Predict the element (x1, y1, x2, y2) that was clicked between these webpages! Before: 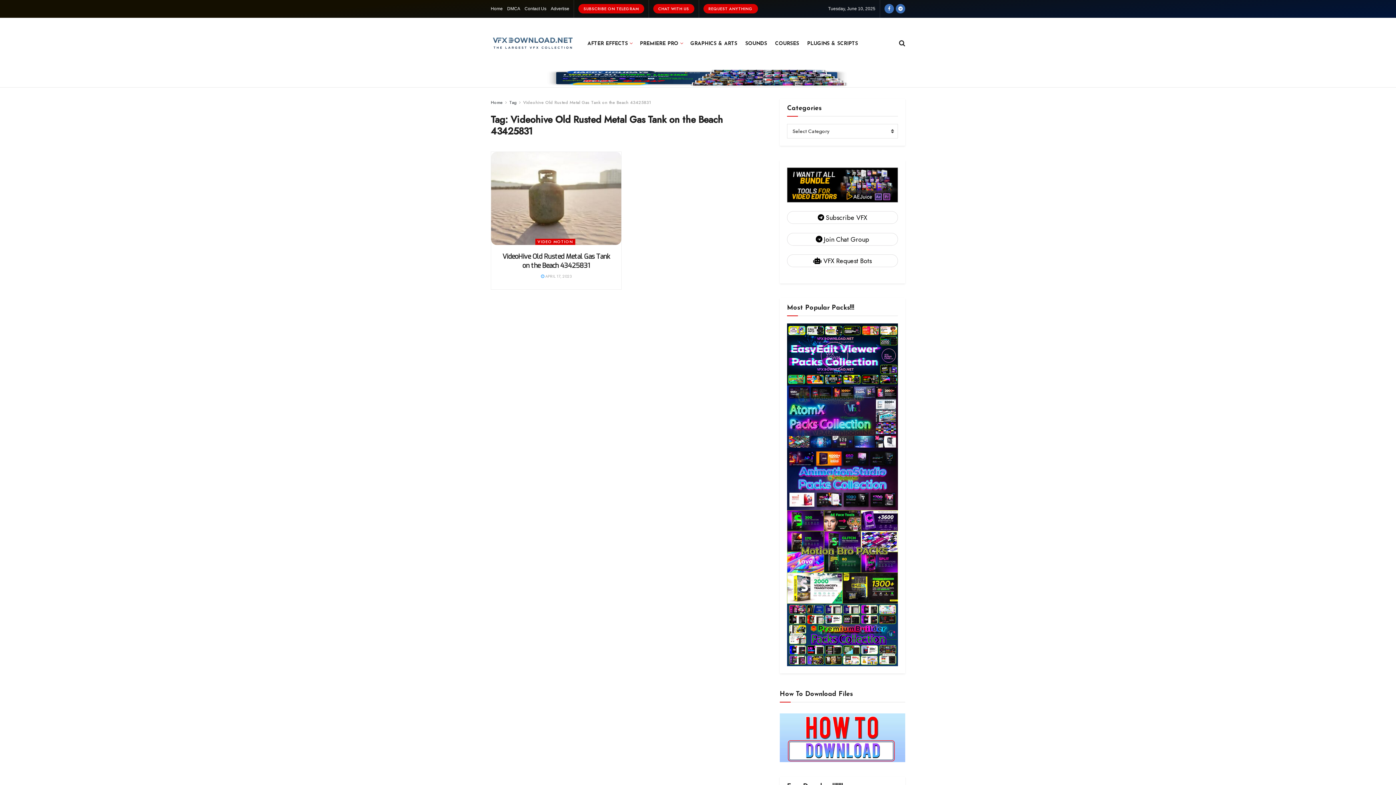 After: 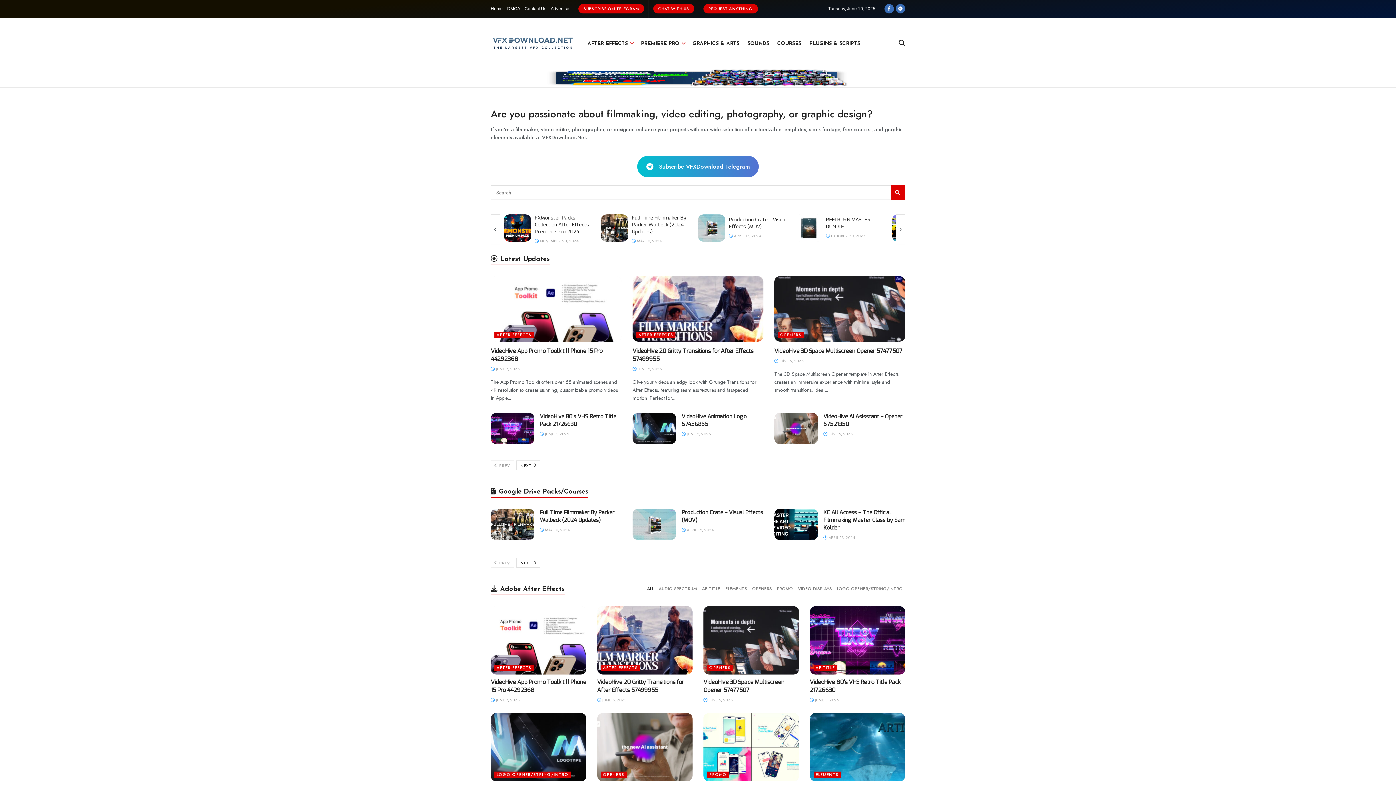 Action: bbox: (490, 0, 502, 17) label: Home